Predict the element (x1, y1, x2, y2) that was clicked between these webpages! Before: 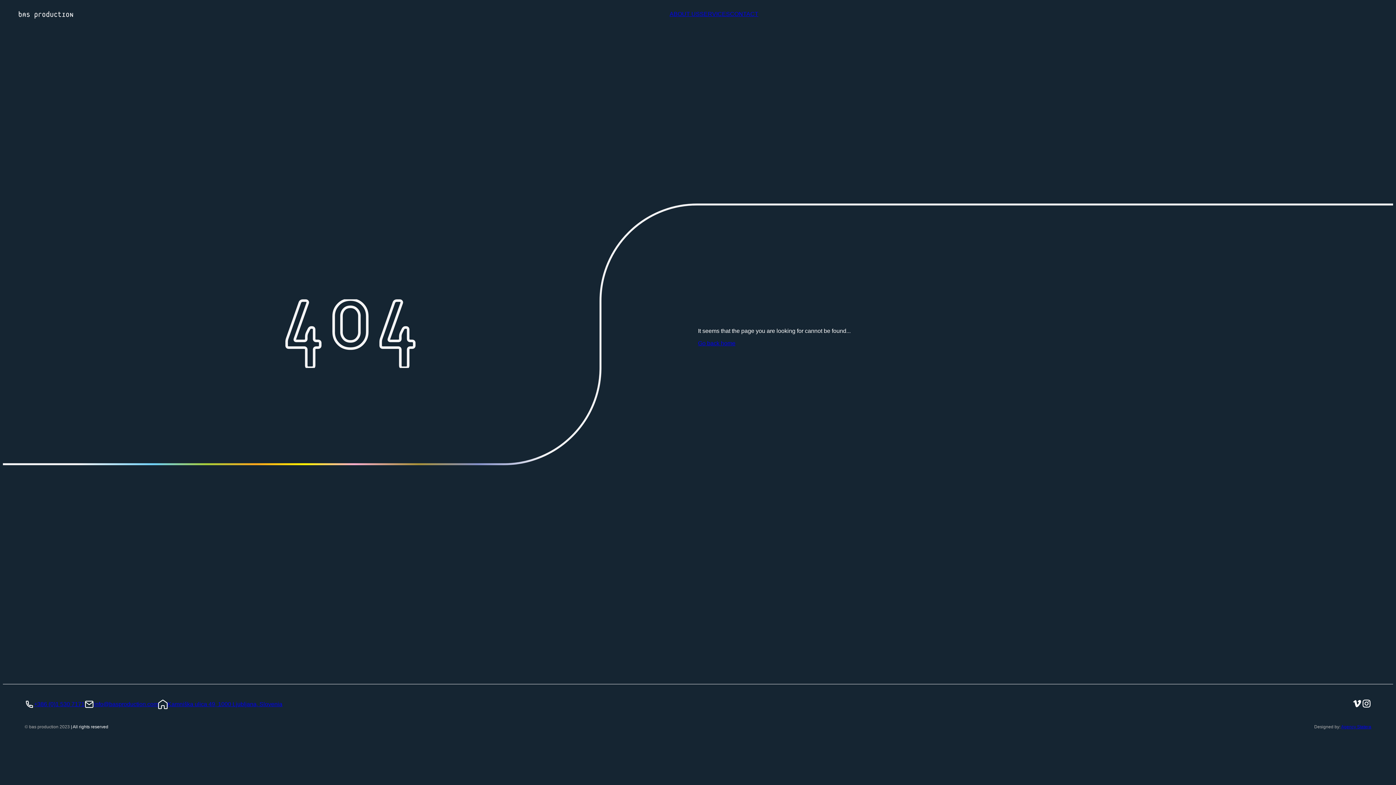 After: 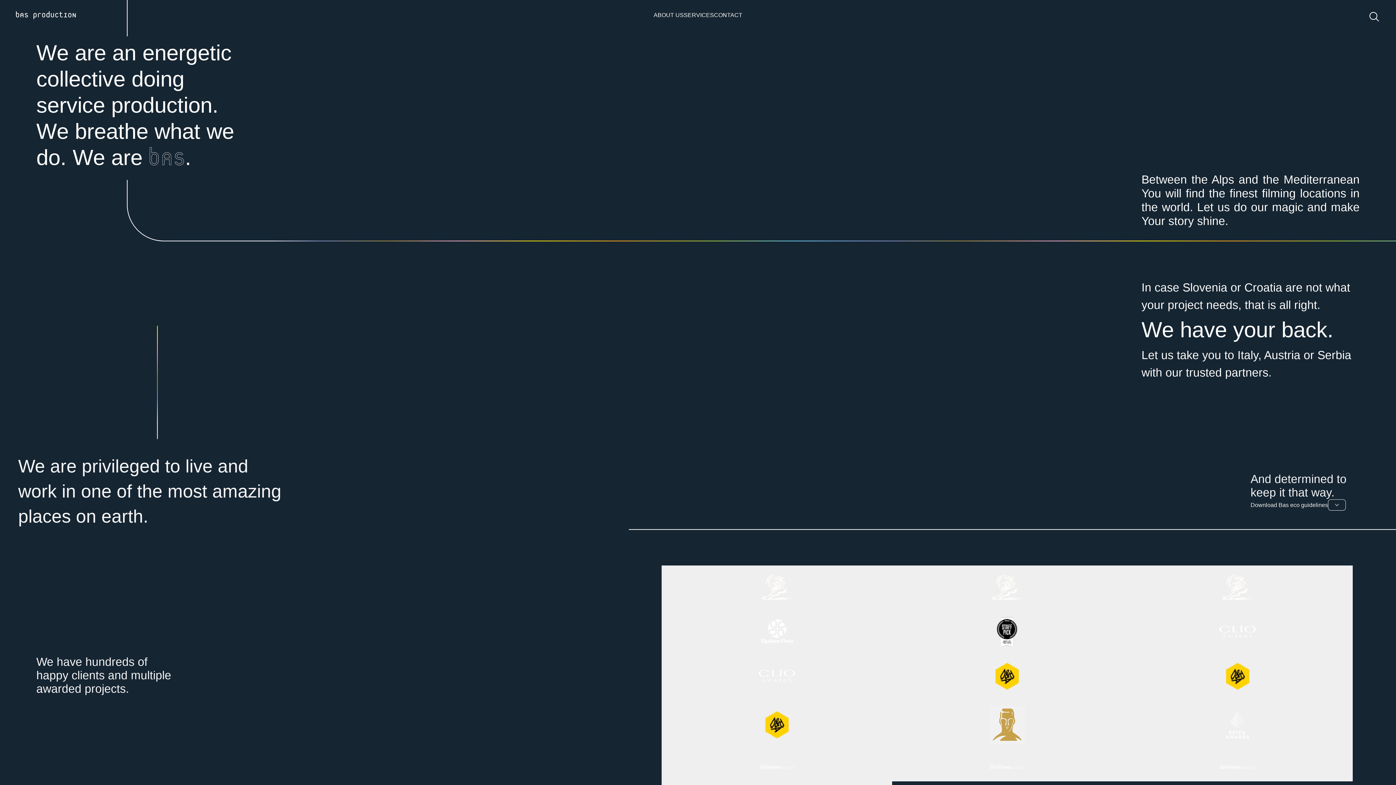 Action: bbox: (669, 10, 700, 17) label: ABOUT US